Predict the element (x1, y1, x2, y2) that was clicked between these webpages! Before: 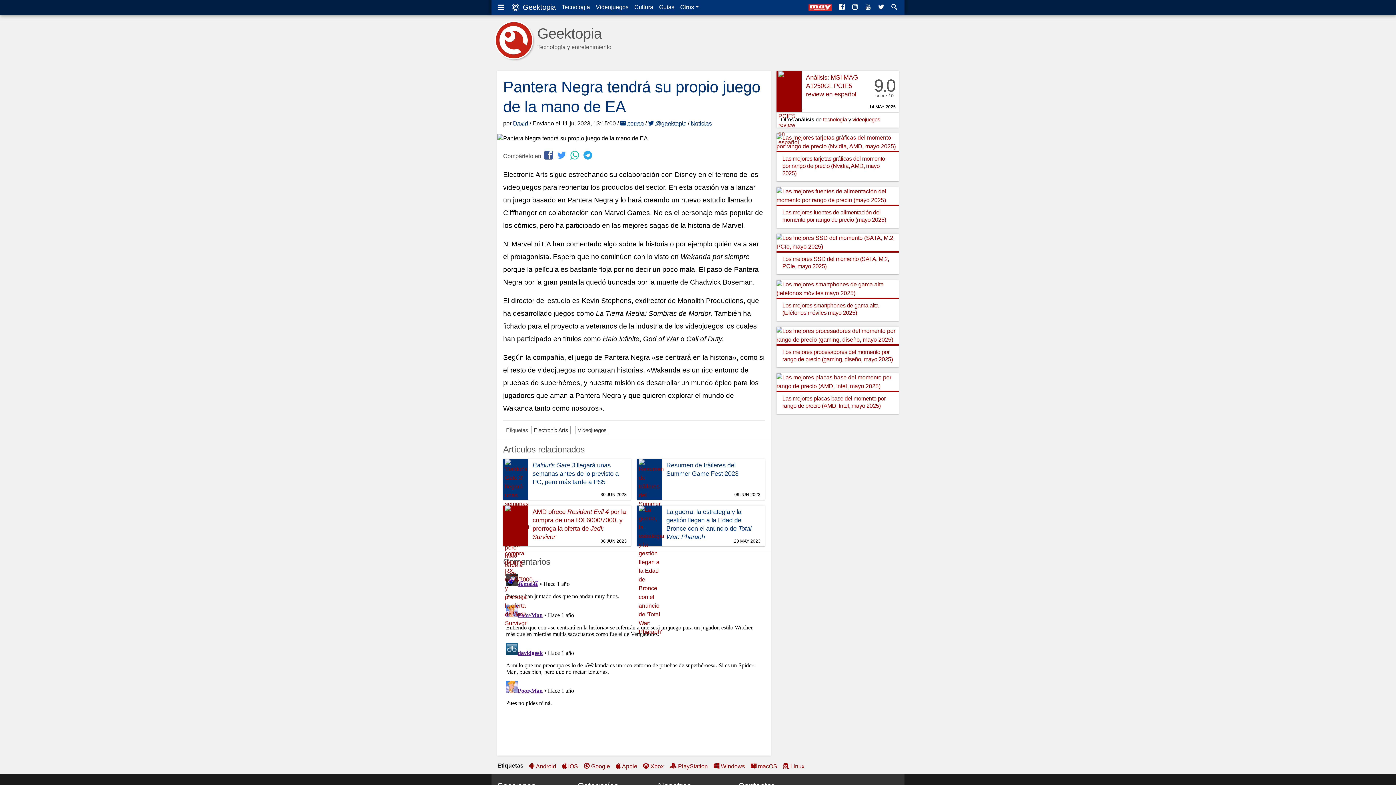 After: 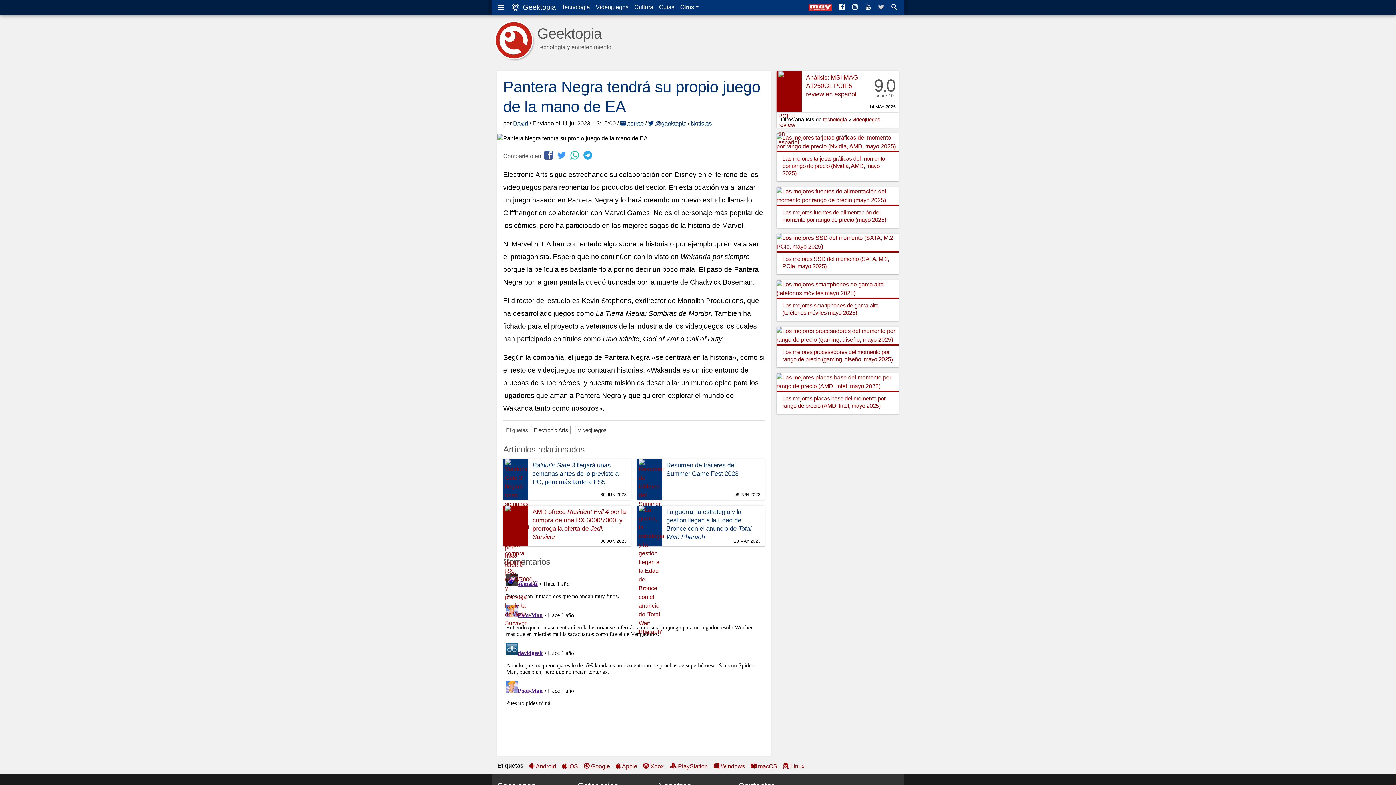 Action: bbox: (875, 1, 888, 13)